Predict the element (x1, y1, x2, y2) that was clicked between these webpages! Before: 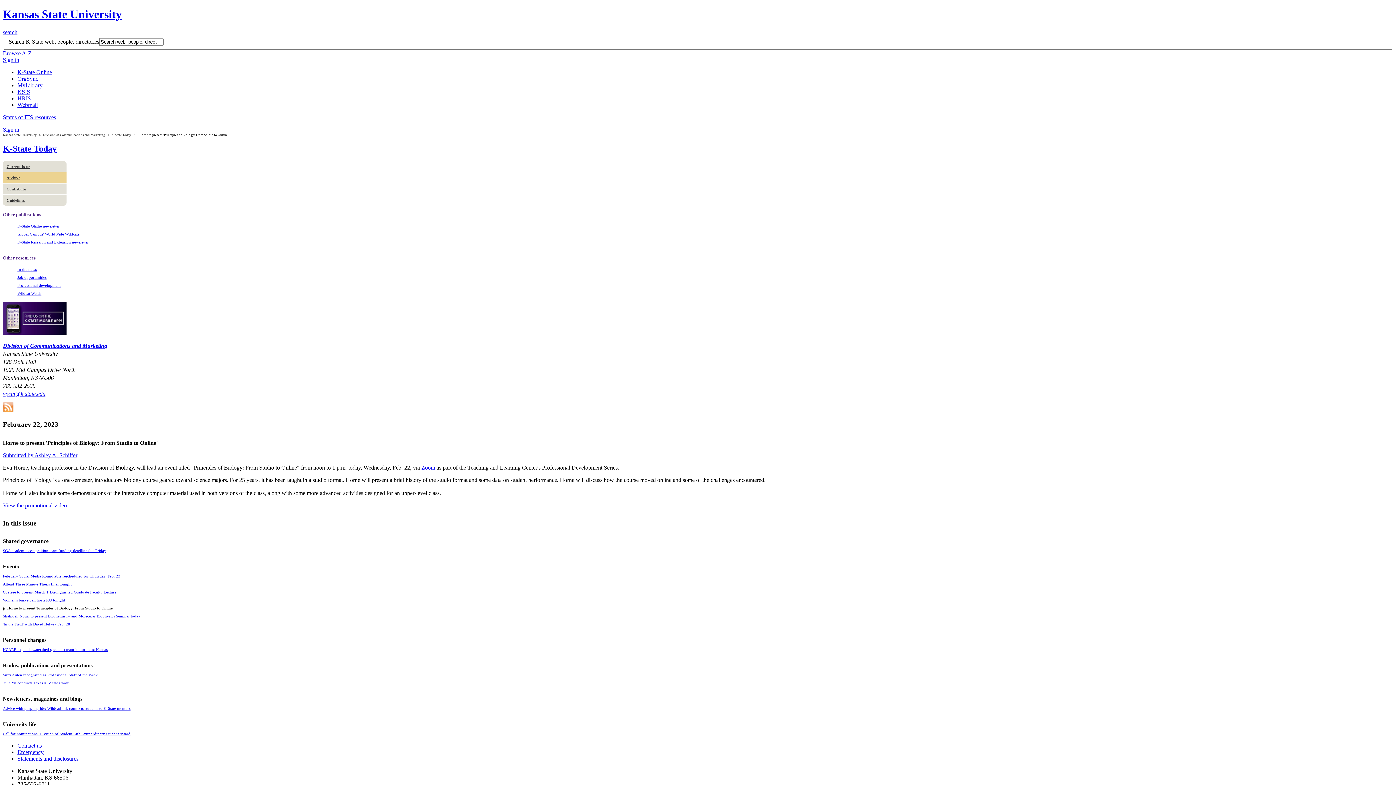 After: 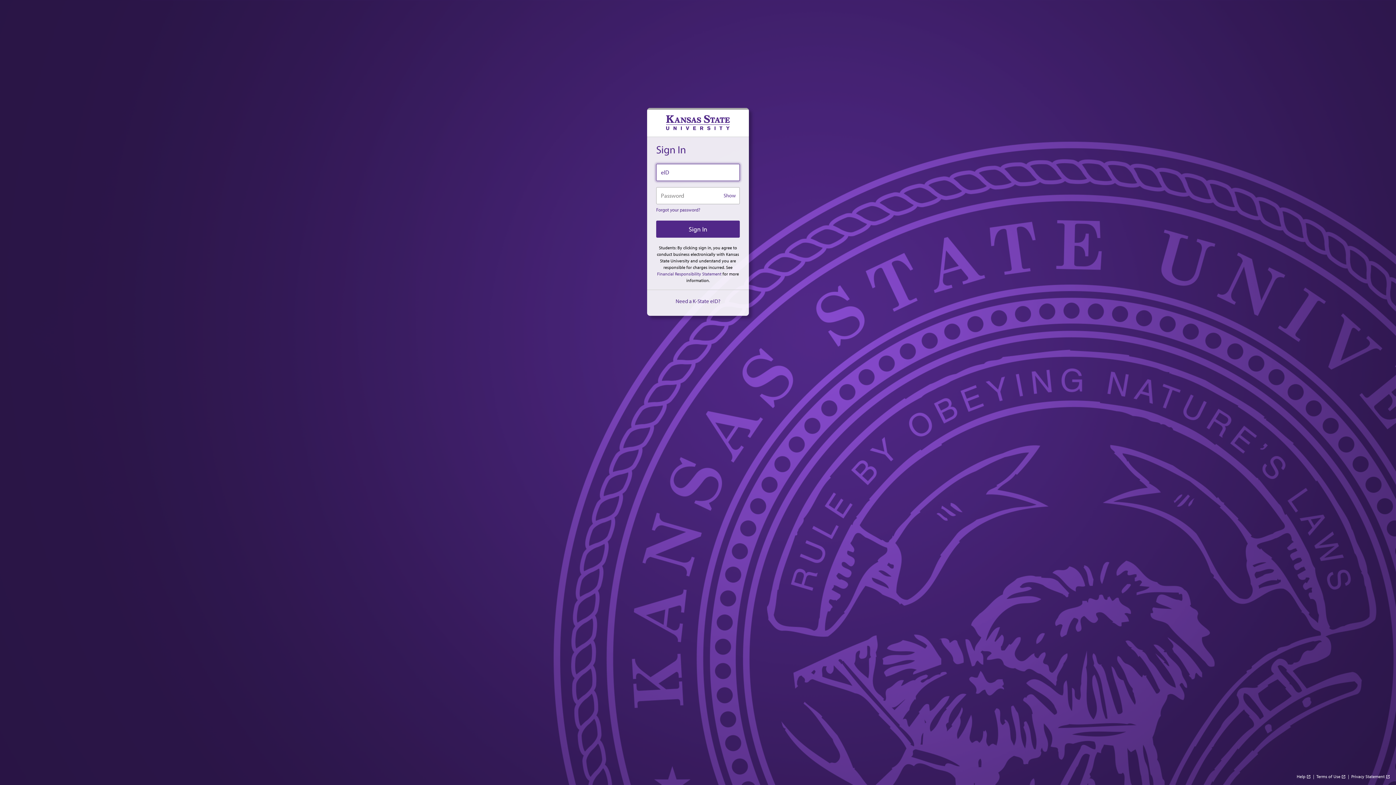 Action: label: KSIS bbox: (17, 88, 30, 95)